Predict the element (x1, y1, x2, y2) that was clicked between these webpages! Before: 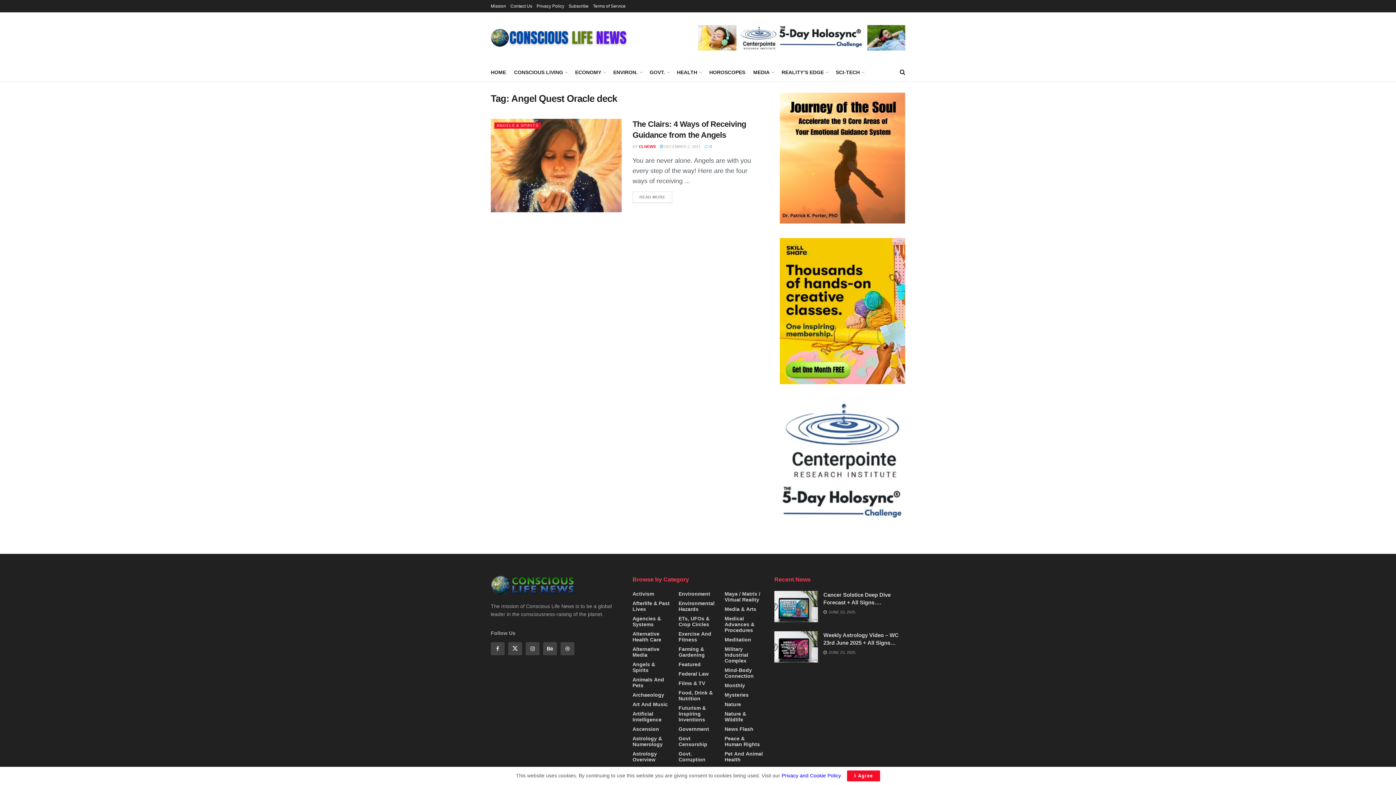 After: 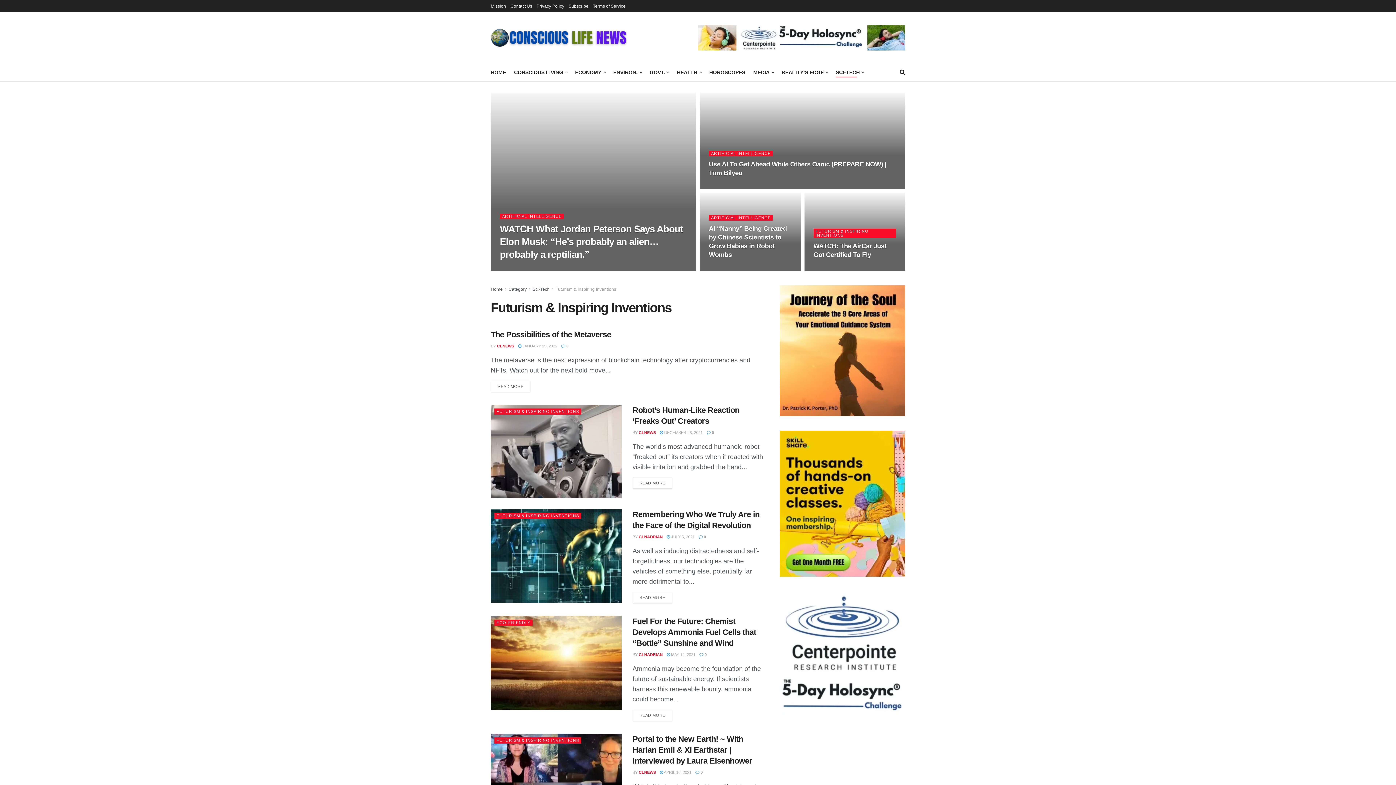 Action: bbox: (678, 705, 717, 722) label: Futurism & Inspiring Inventions